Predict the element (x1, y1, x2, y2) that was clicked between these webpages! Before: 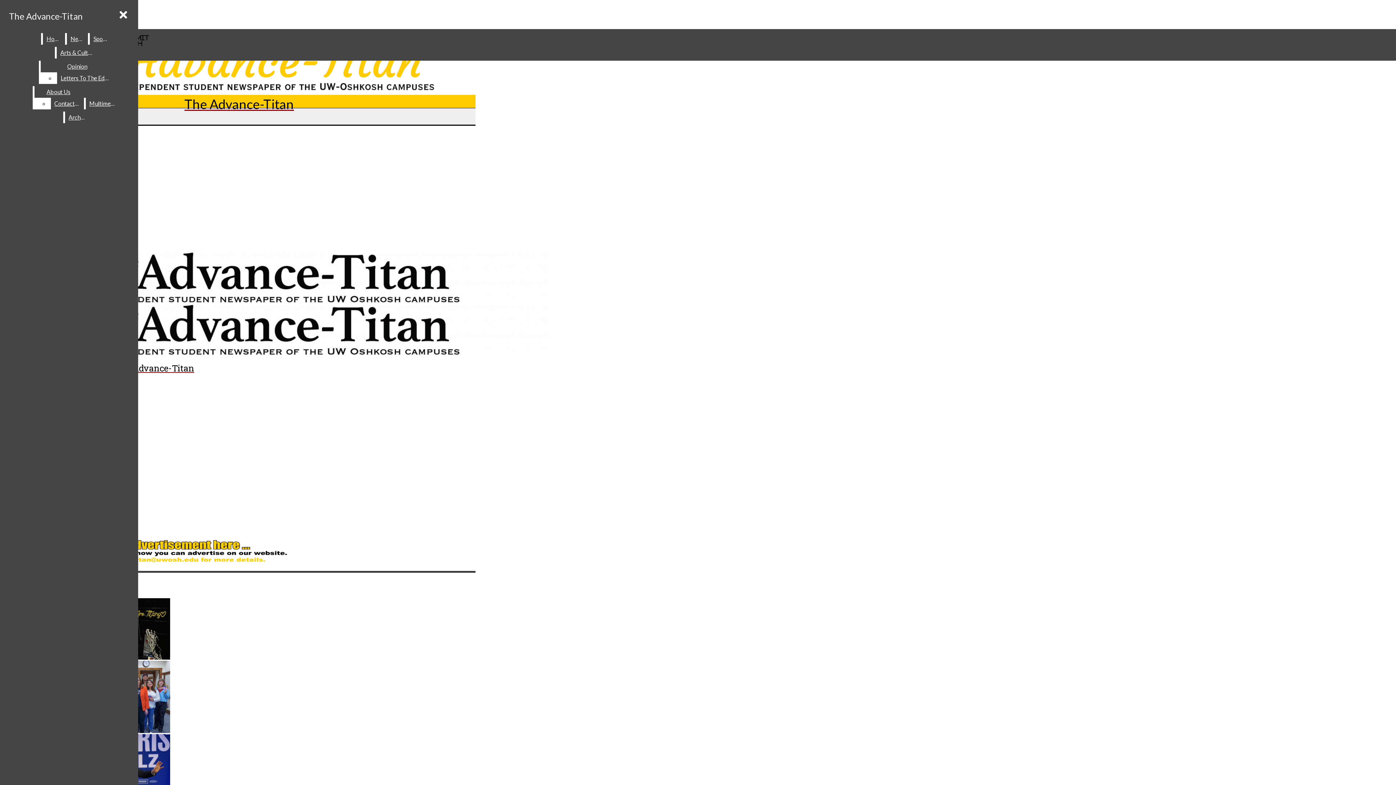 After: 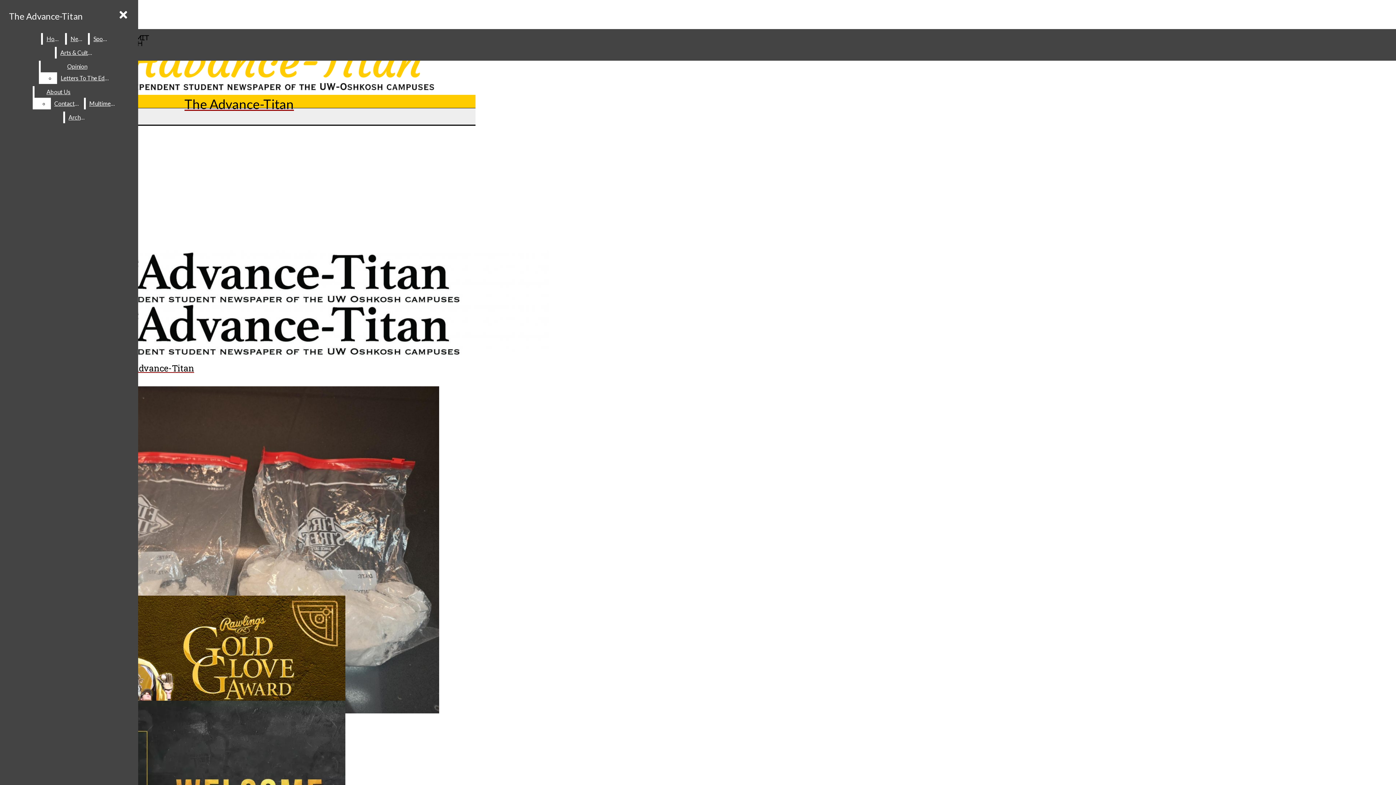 Action: bbox: (2, 186, 352, 321) label: The Advance-Titan